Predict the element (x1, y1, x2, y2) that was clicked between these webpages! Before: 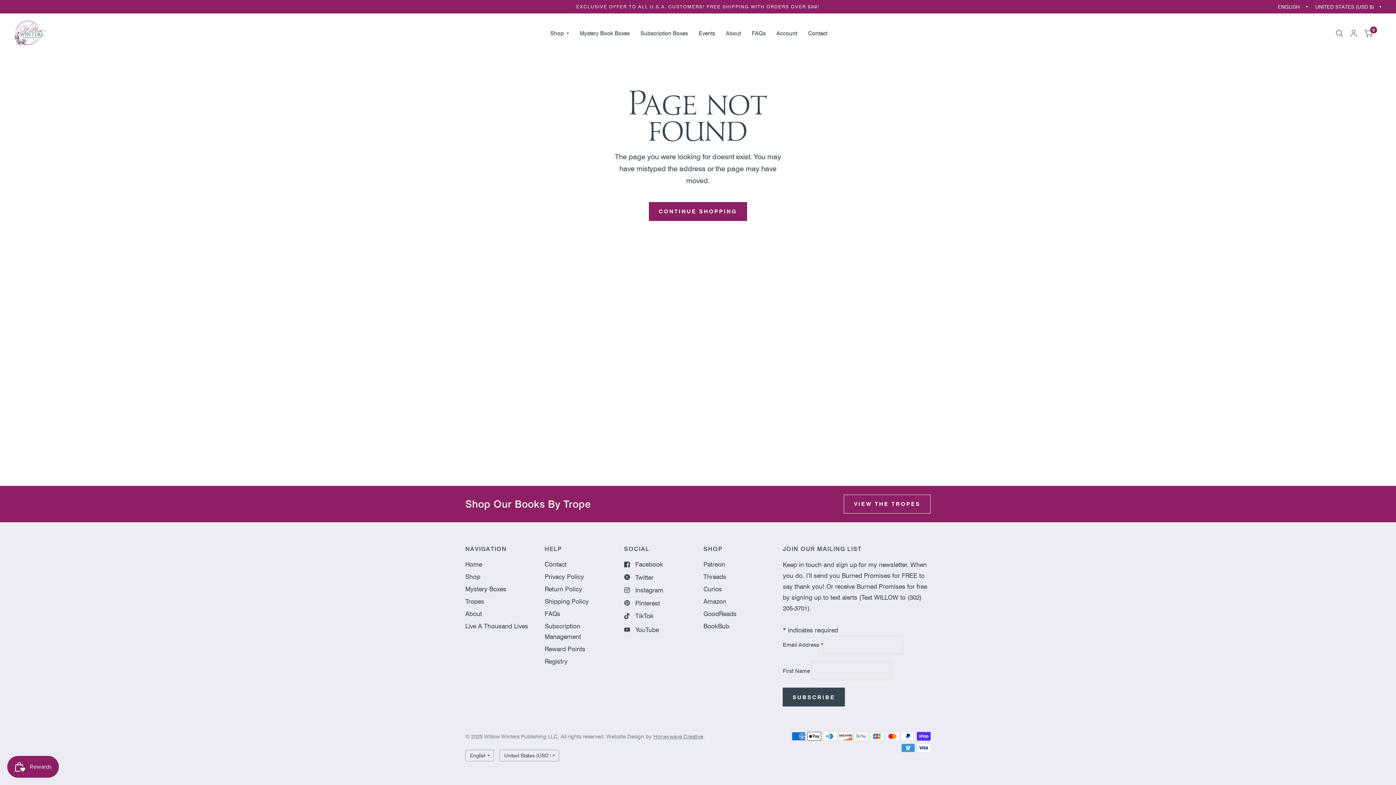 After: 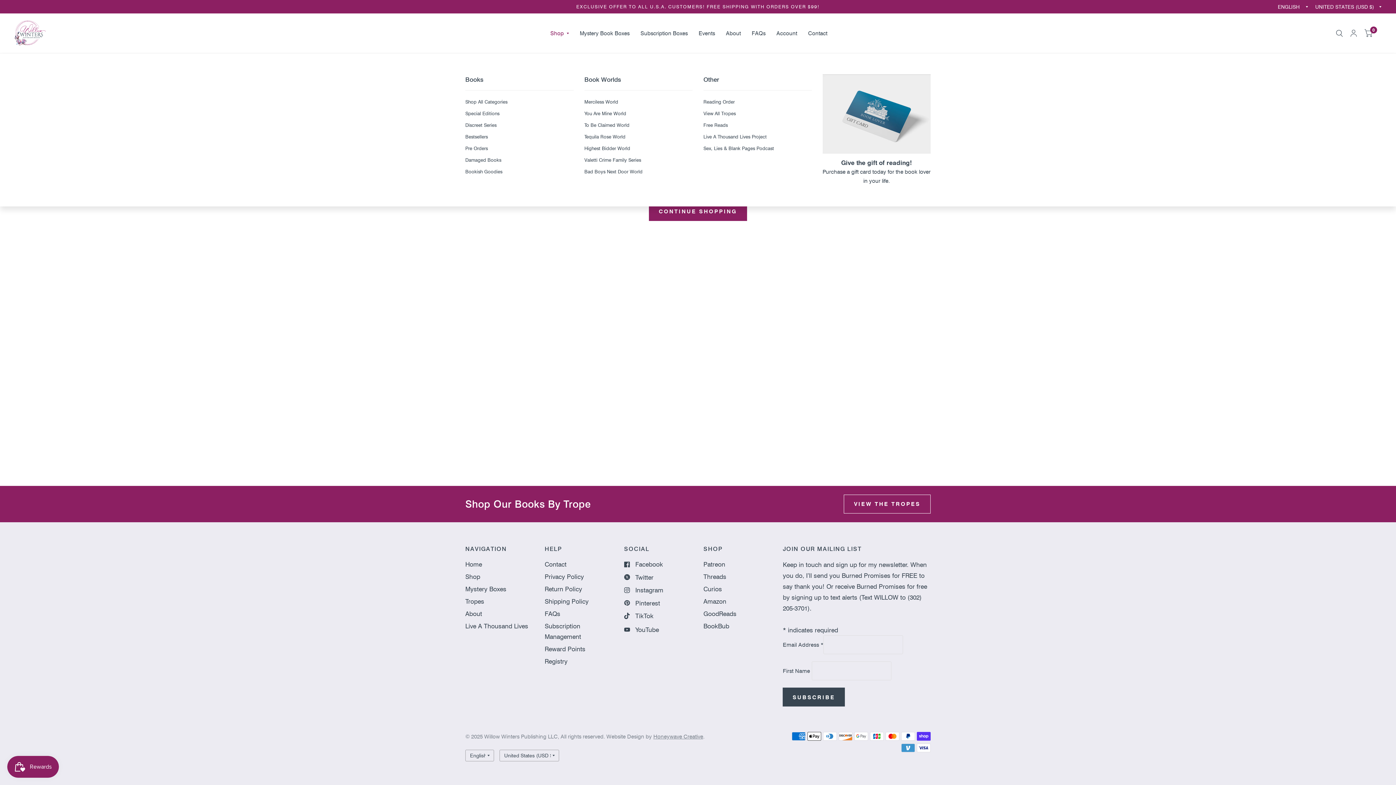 Action: bbox: (550, 25, 569, 41) label: Shop